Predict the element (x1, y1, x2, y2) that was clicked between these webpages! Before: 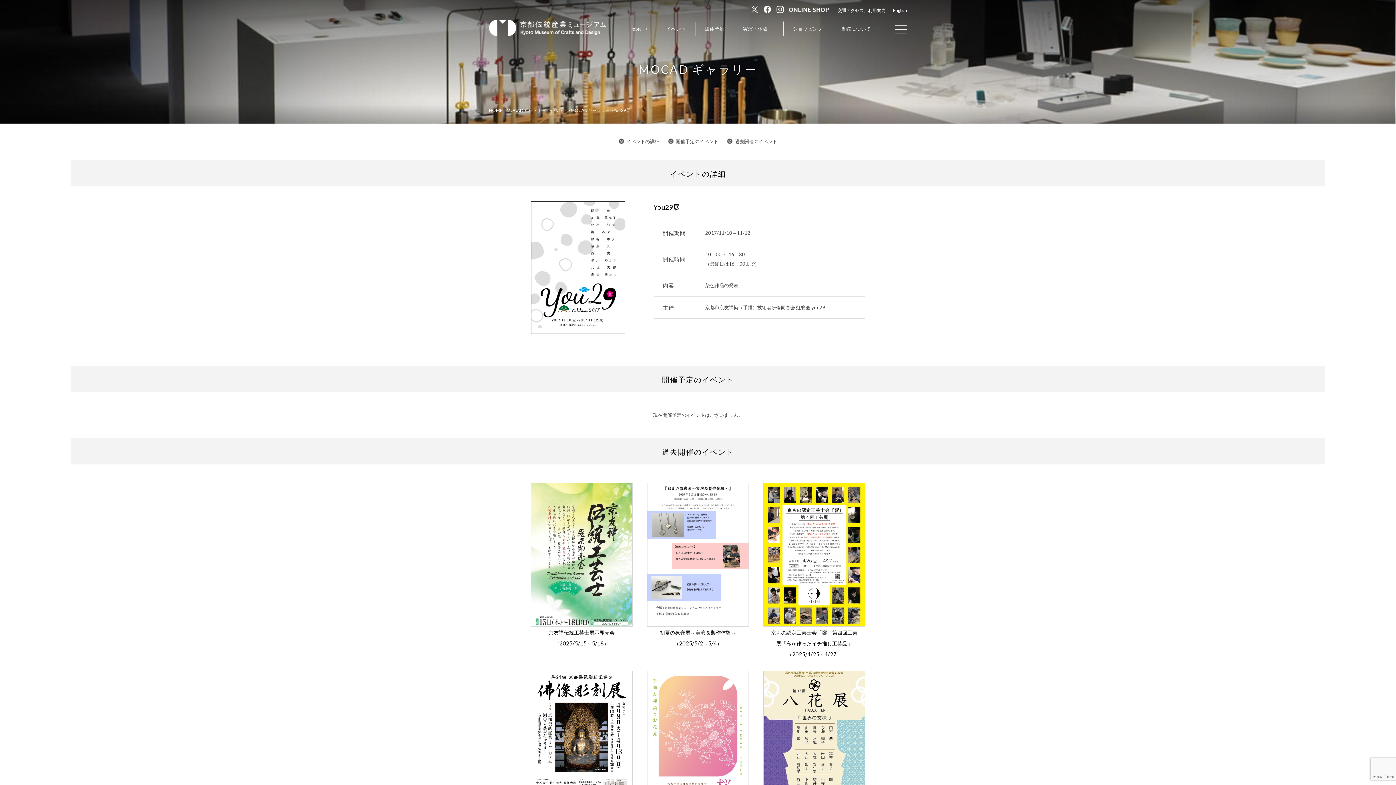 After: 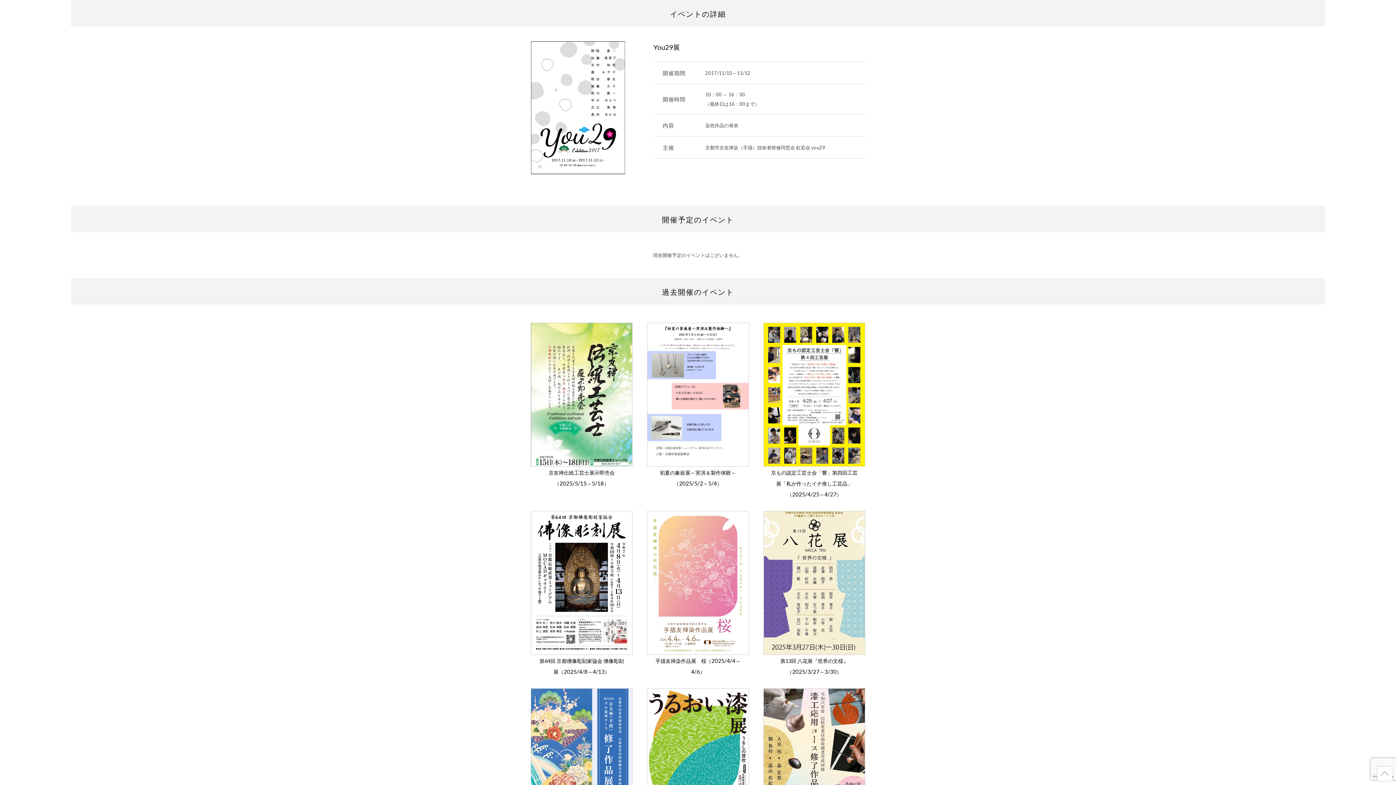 Action: bbox: (618, 137, 659, 145) label: イベントの詳細